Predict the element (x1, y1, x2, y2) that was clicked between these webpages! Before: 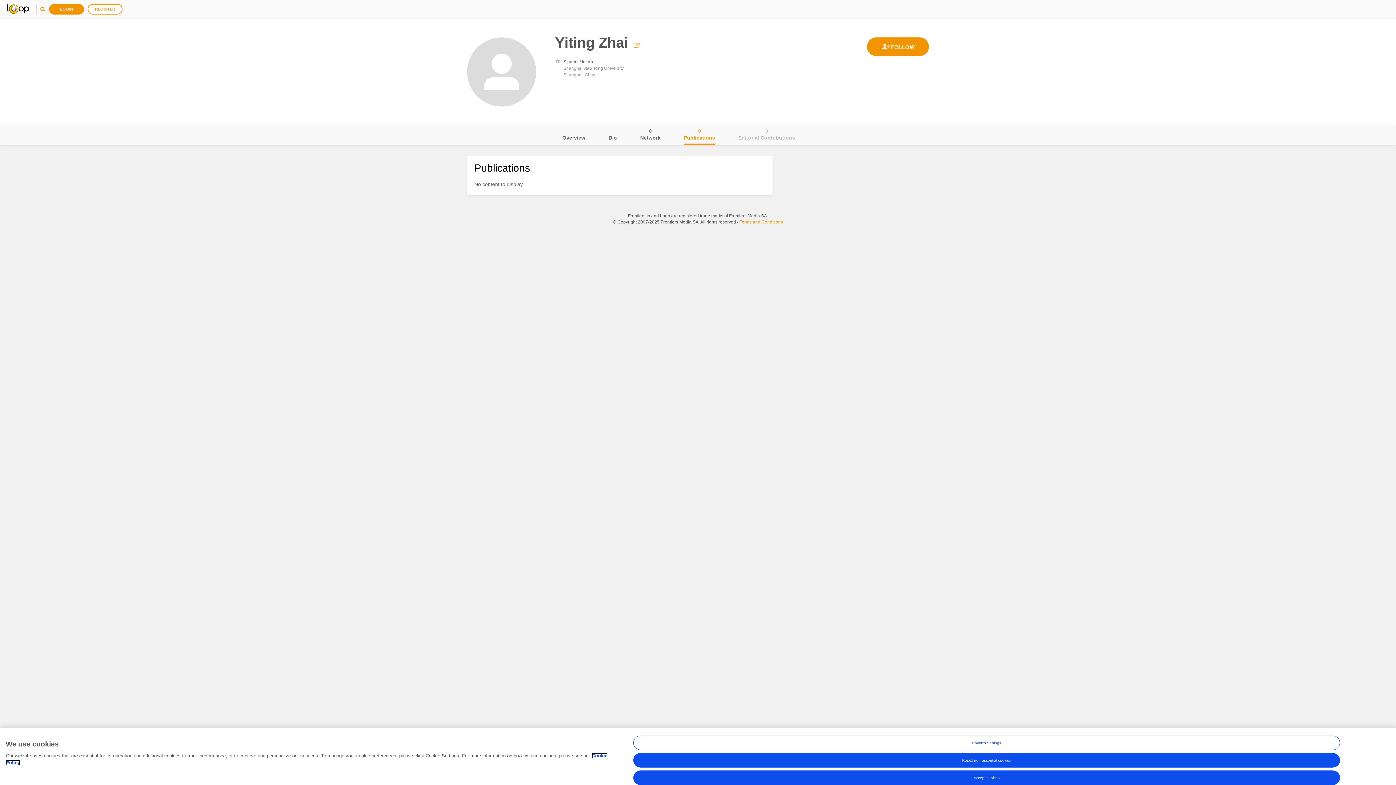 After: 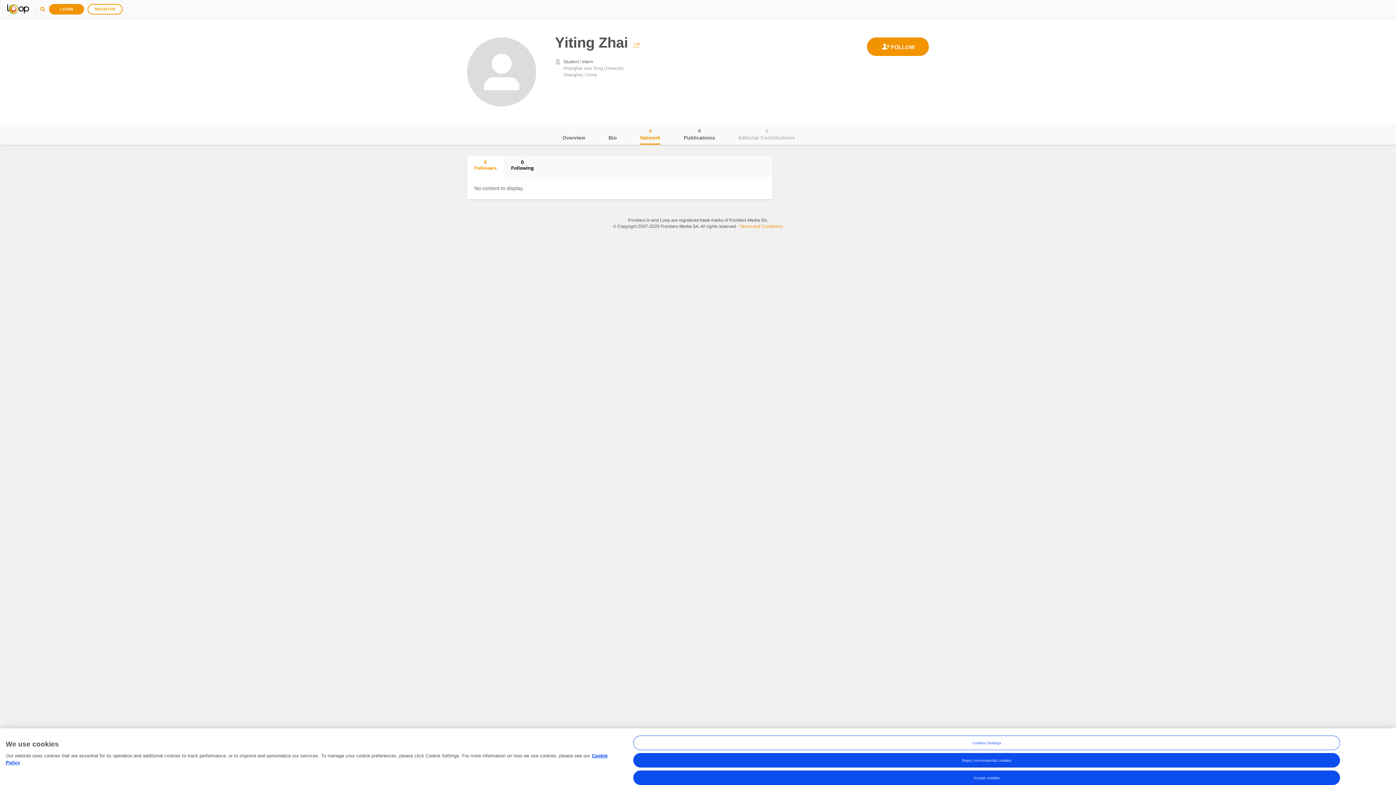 Action: bbox: (640, 124, 660, 144) label: Network
0